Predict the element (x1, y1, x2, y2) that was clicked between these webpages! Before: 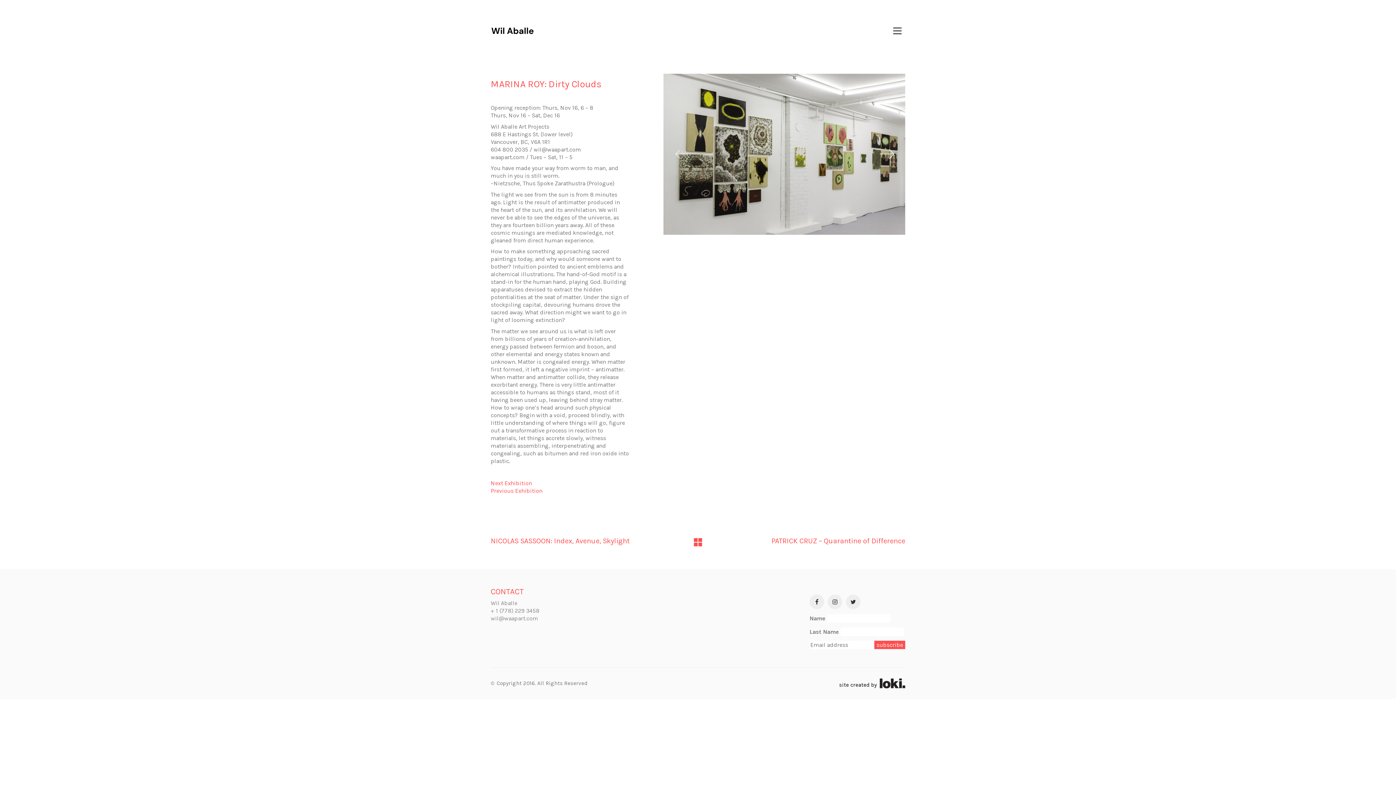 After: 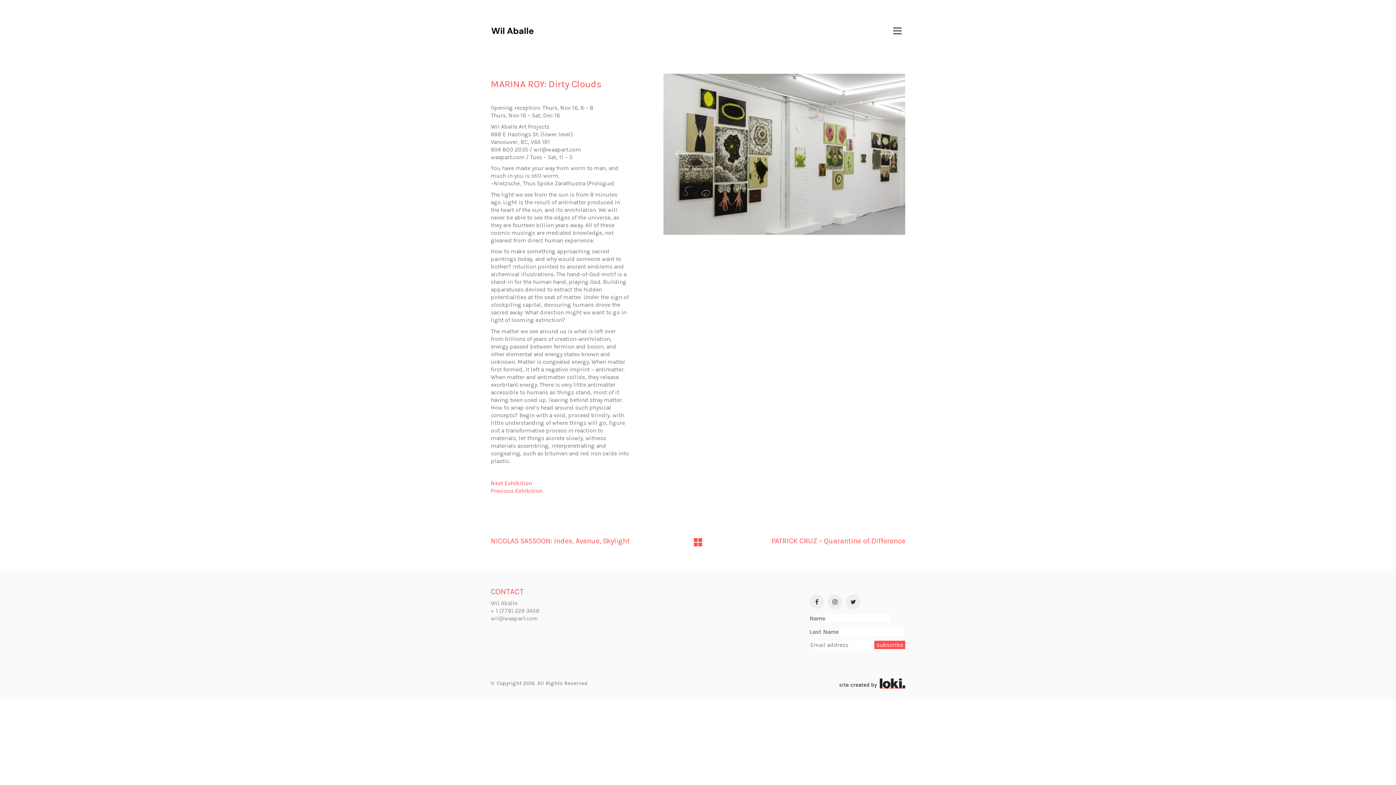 Action: bbox: (880, 678, 905, 688)